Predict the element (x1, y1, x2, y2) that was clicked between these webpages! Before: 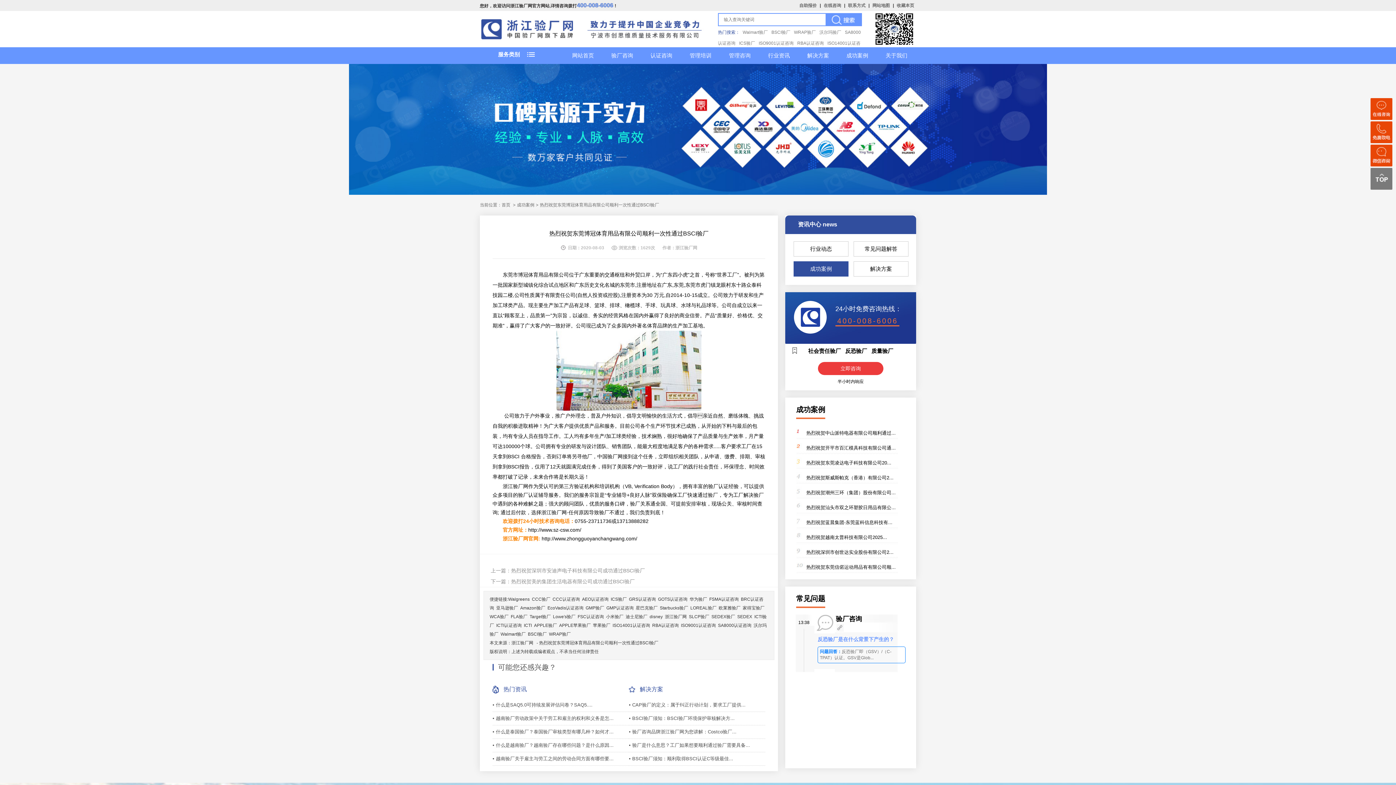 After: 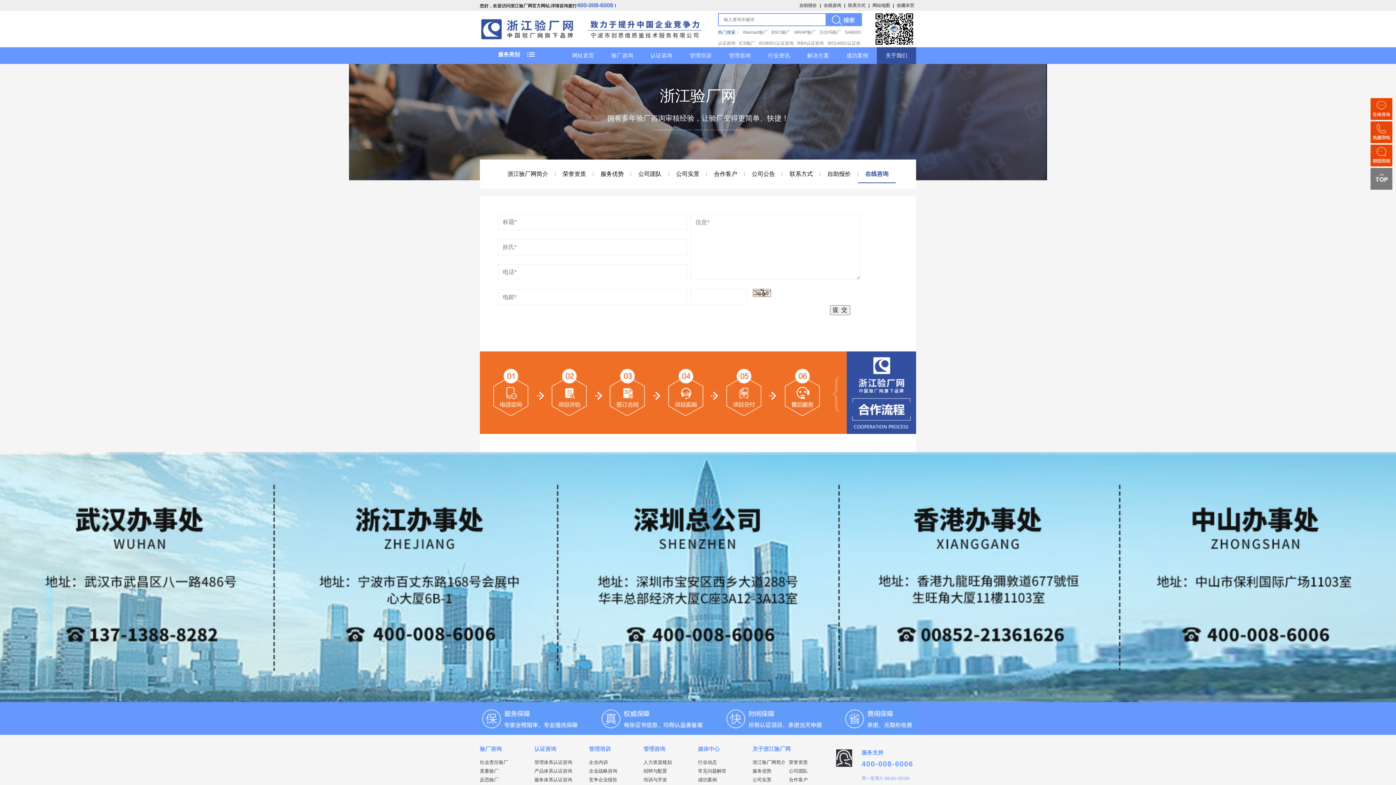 Action: bbox: (822, 2, 843, 8) label: 在线咨询